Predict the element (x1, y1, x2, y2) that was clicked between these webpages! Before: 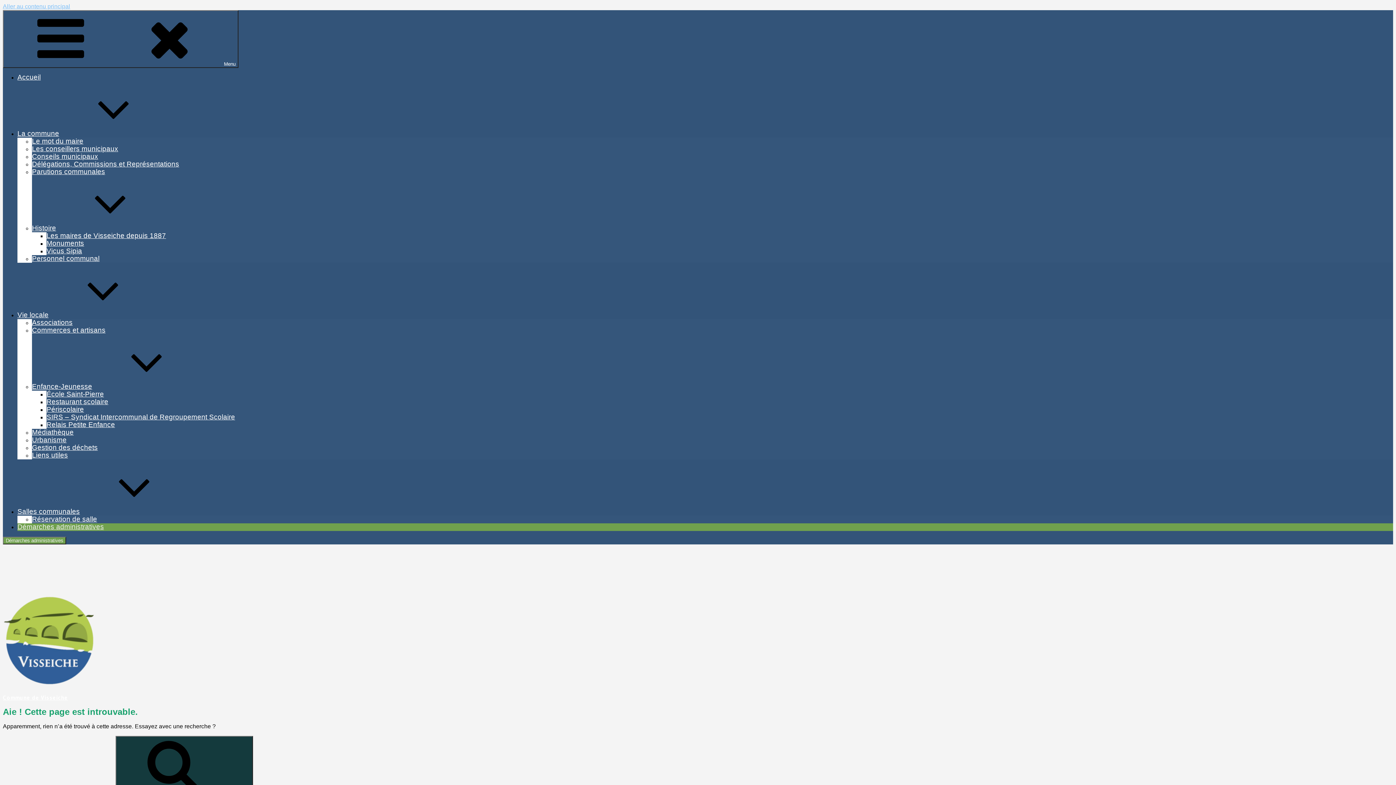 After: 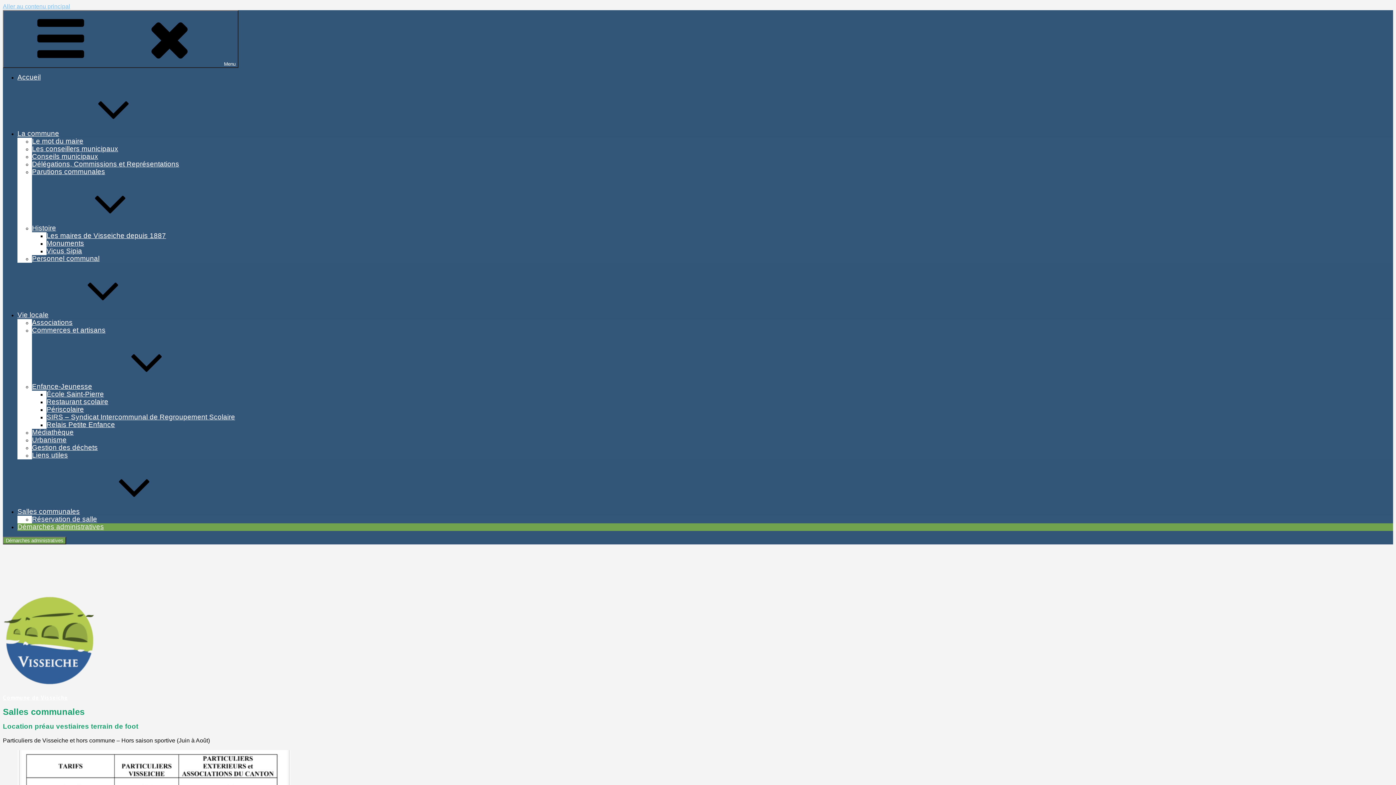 Action: bbox: (17, 508, 188, 515) label: Salles communales